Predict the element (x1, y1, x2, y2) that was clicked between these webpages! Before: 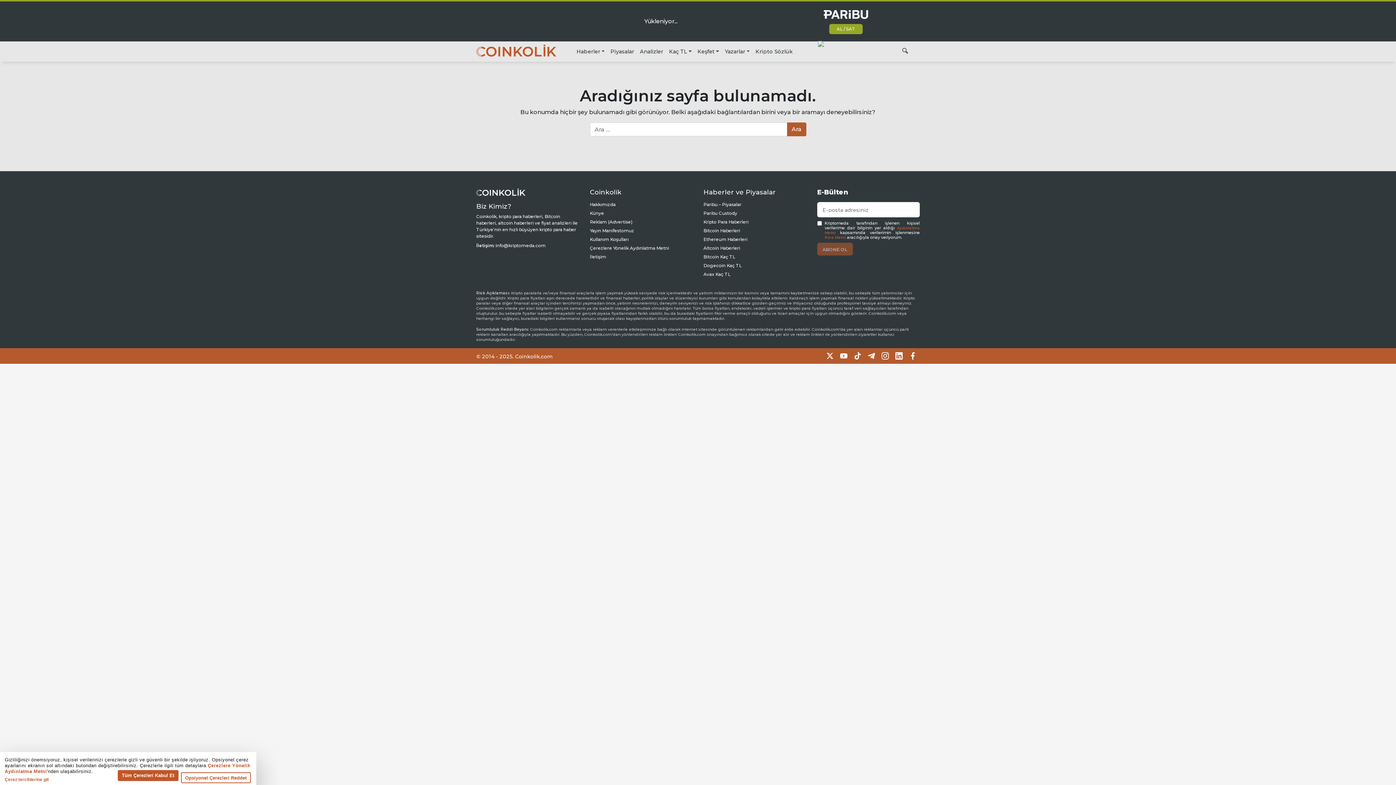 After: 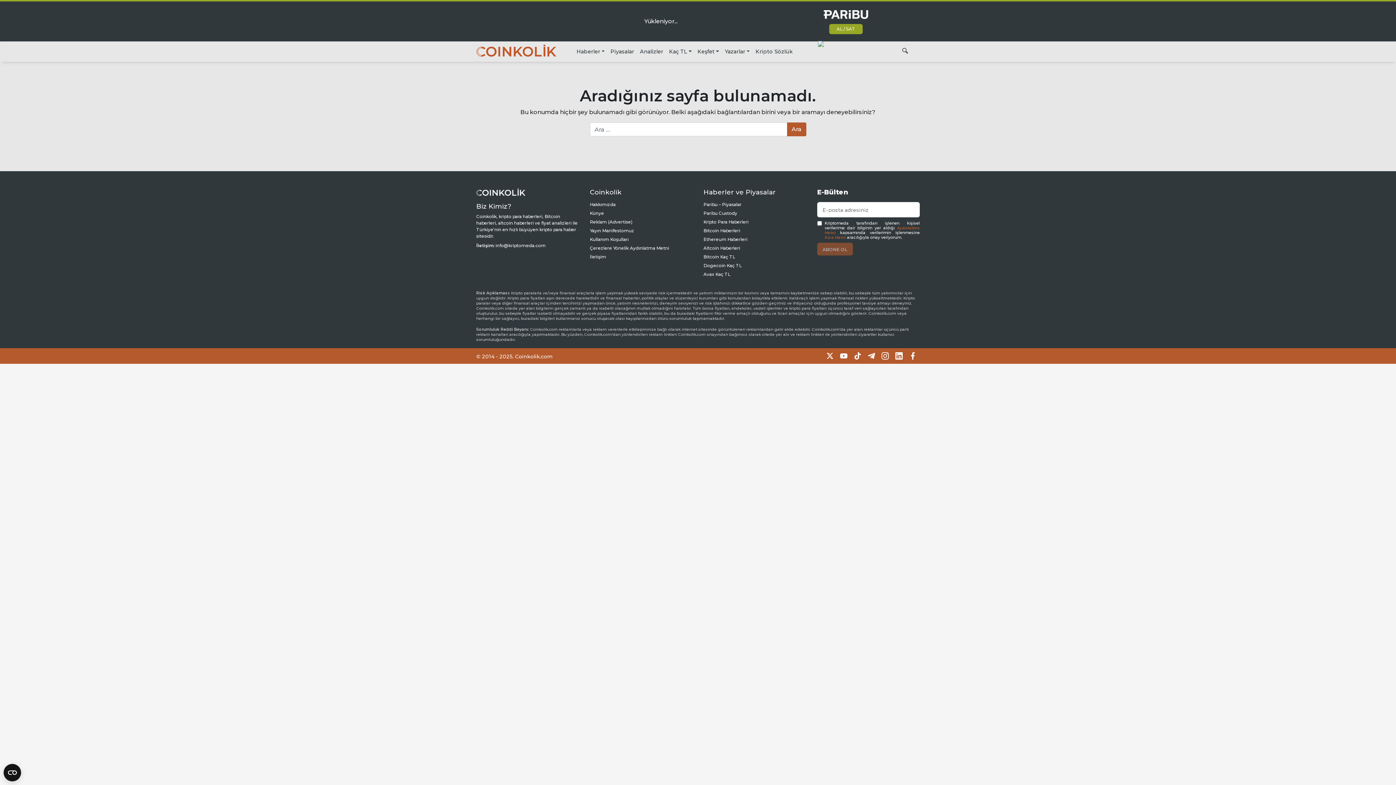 Action: bbox: (868, 352, 875, 360)